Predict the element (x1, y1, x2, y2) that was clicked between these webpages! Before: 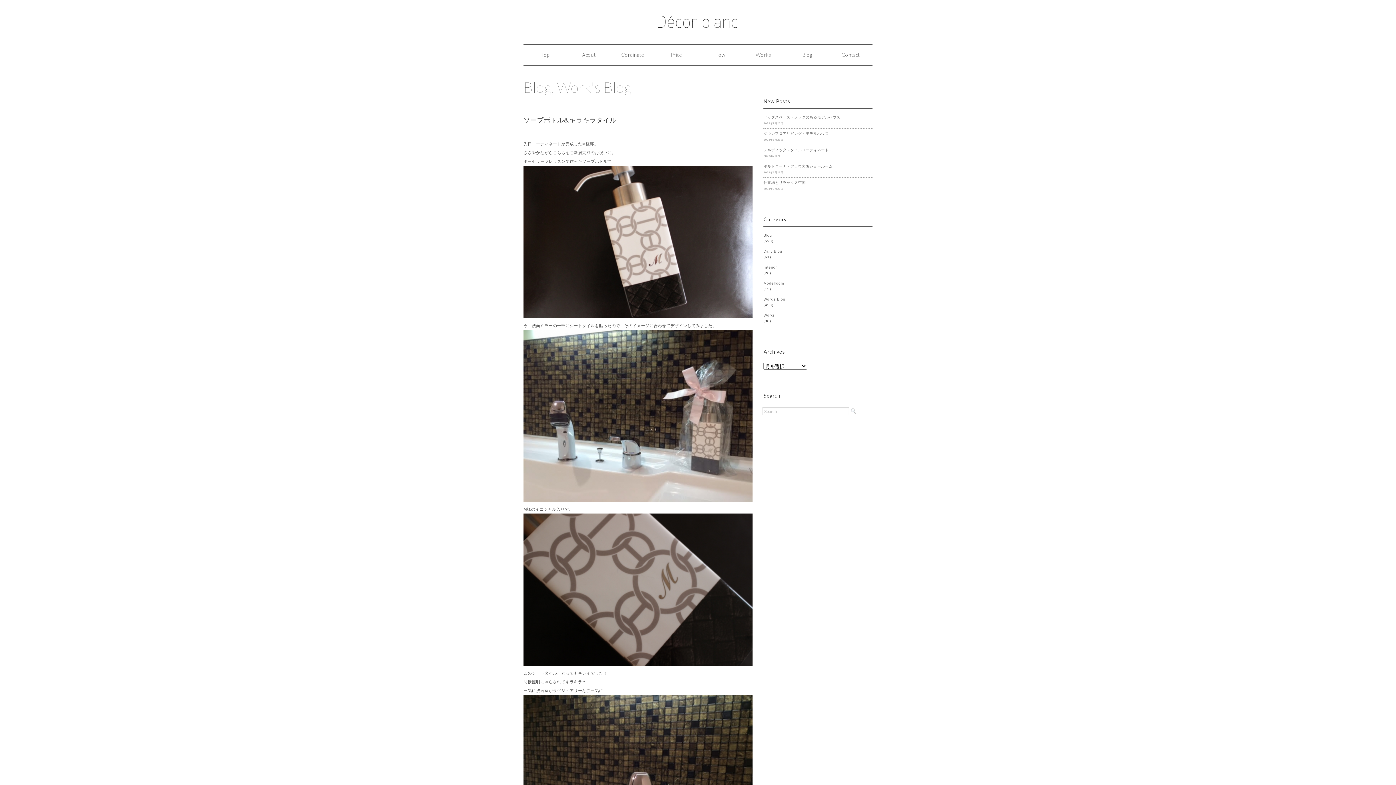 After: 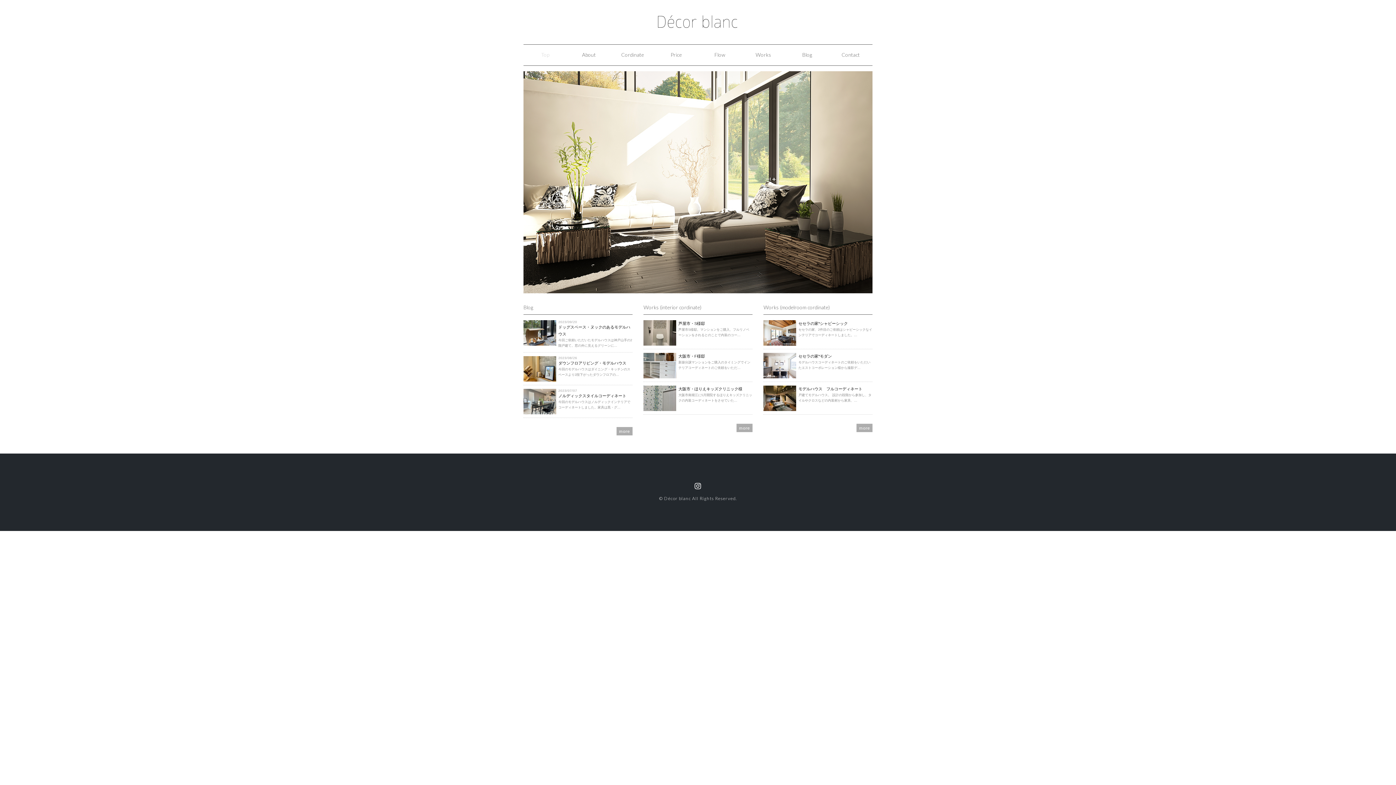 Action: bbox: (658, 13, 738, 25)